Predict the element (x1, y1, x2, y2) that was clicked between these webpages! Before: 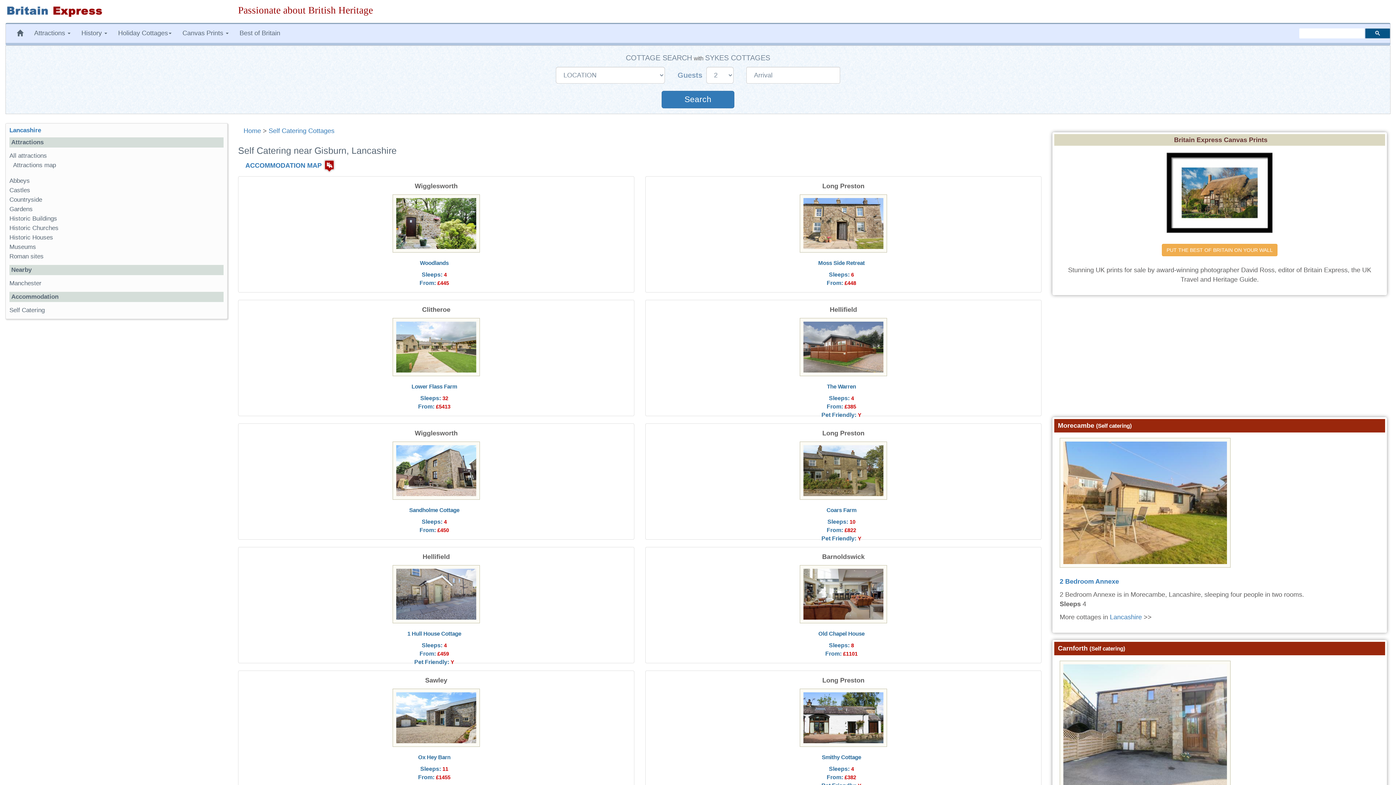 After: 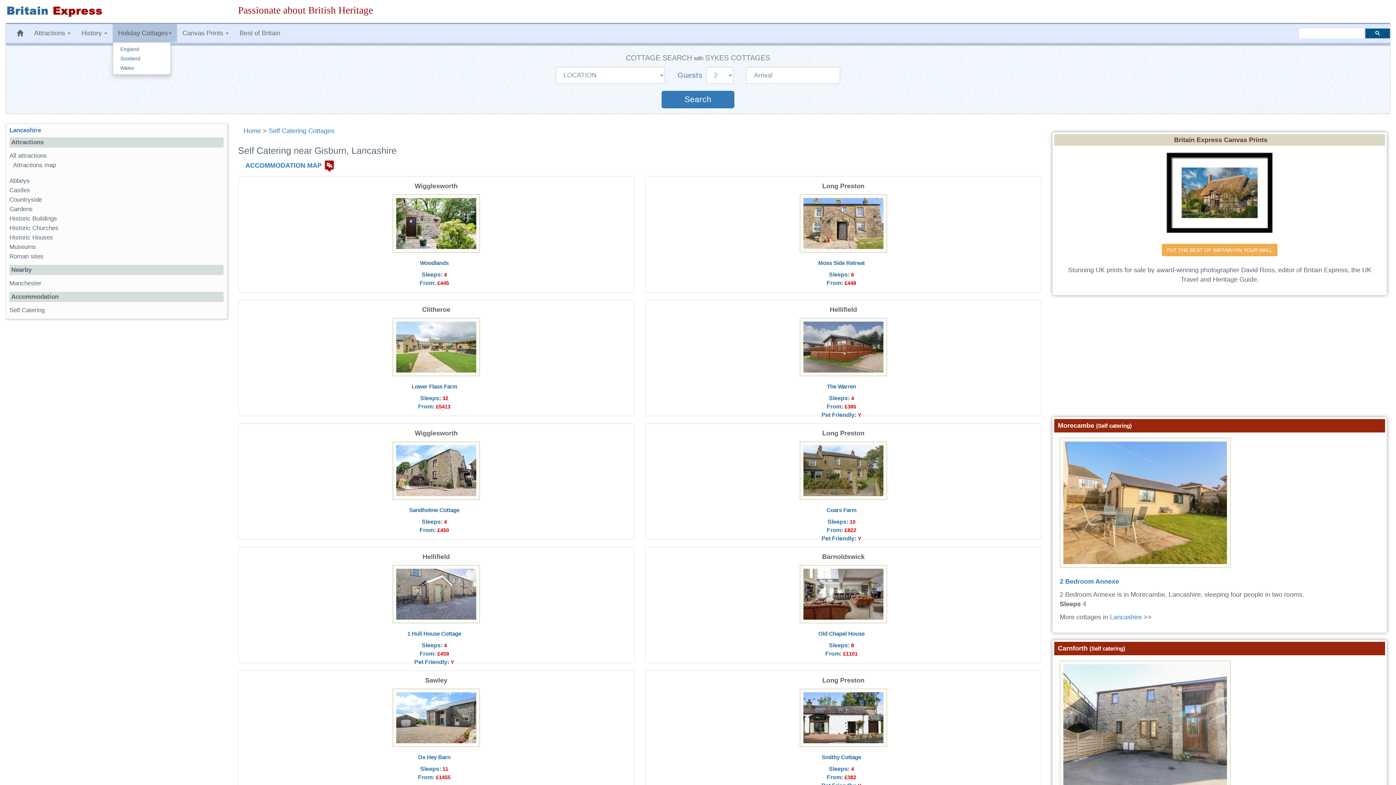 Action: label: Holiday Cottages bbox: (112, 24, 177, 42)